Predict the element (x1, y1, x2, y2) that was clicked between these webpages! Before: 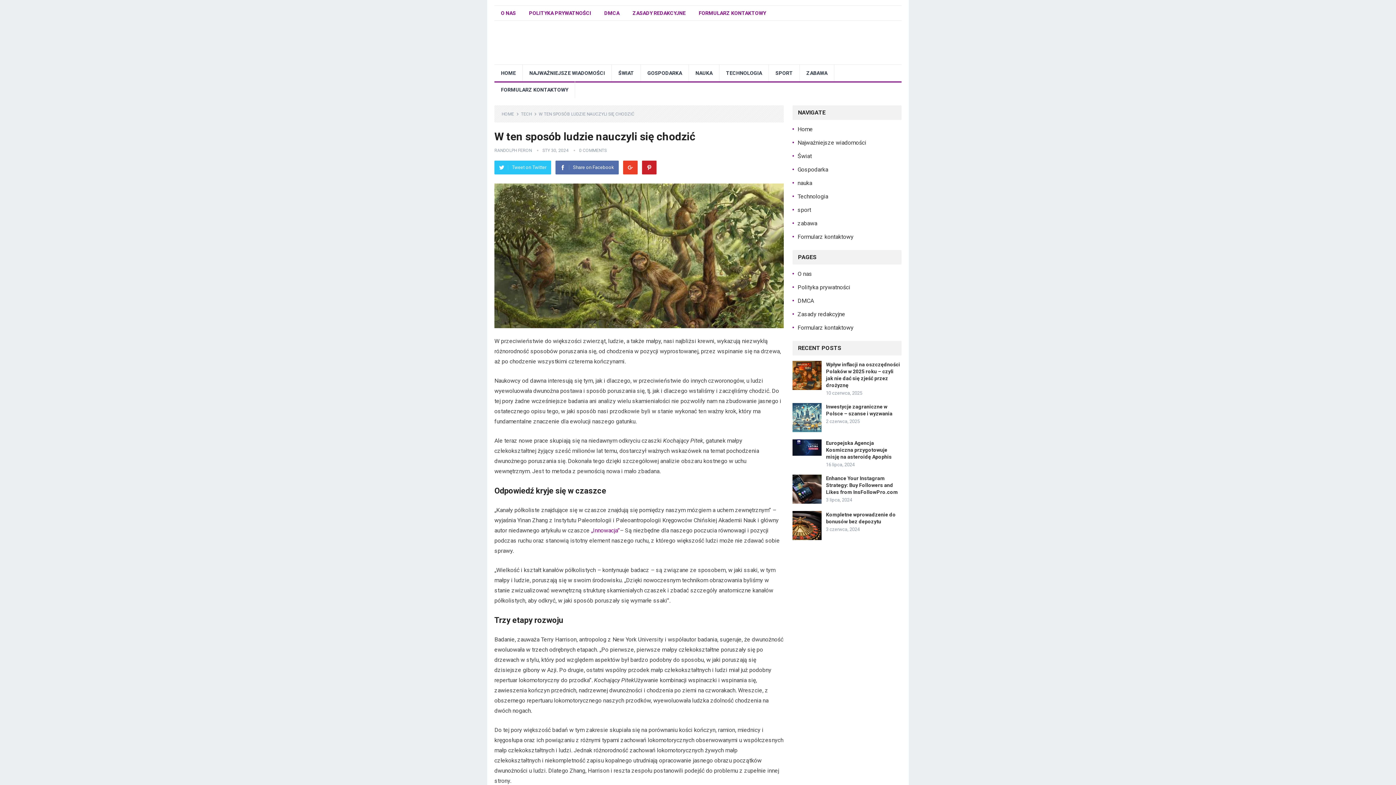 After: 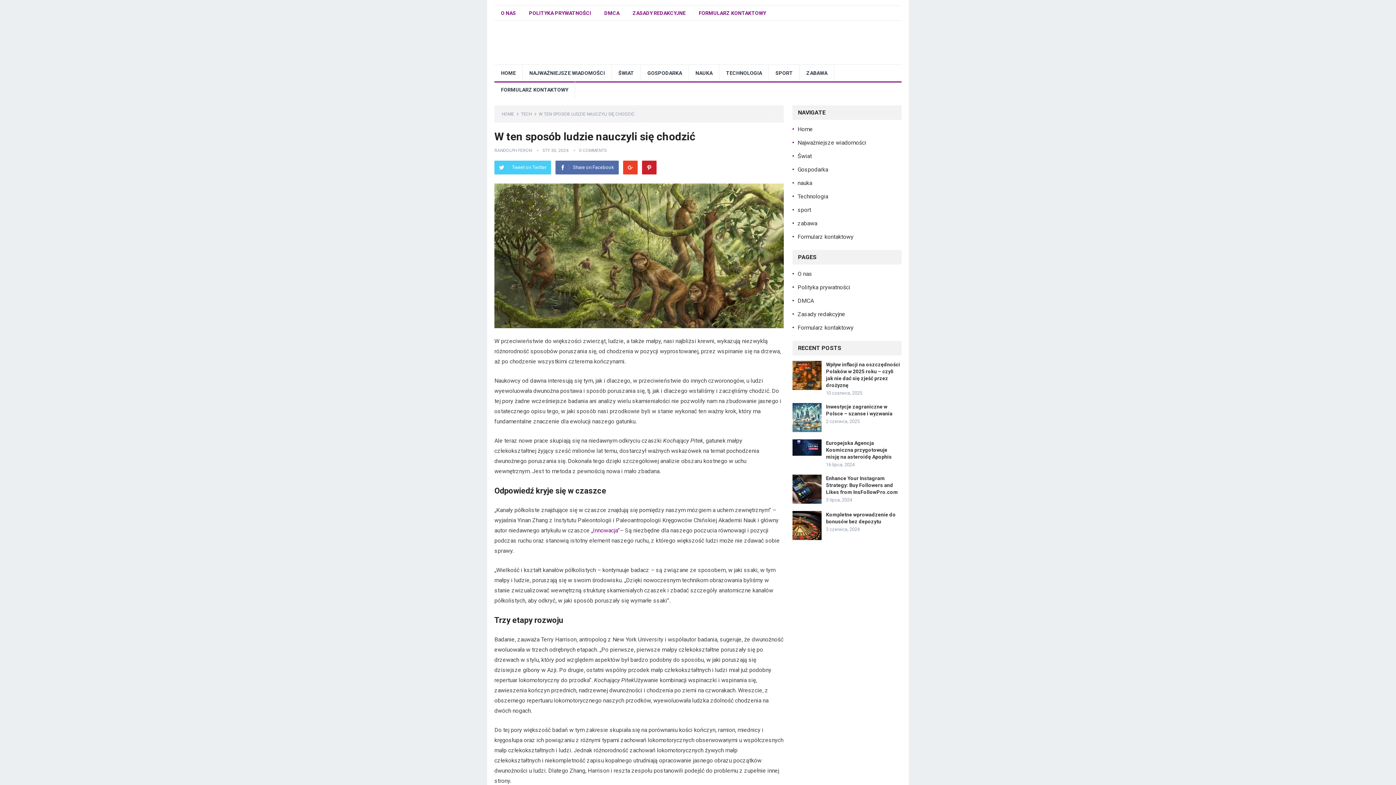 Action: label: Tweet on Twitter bbox: (494, 160, 551, 174)